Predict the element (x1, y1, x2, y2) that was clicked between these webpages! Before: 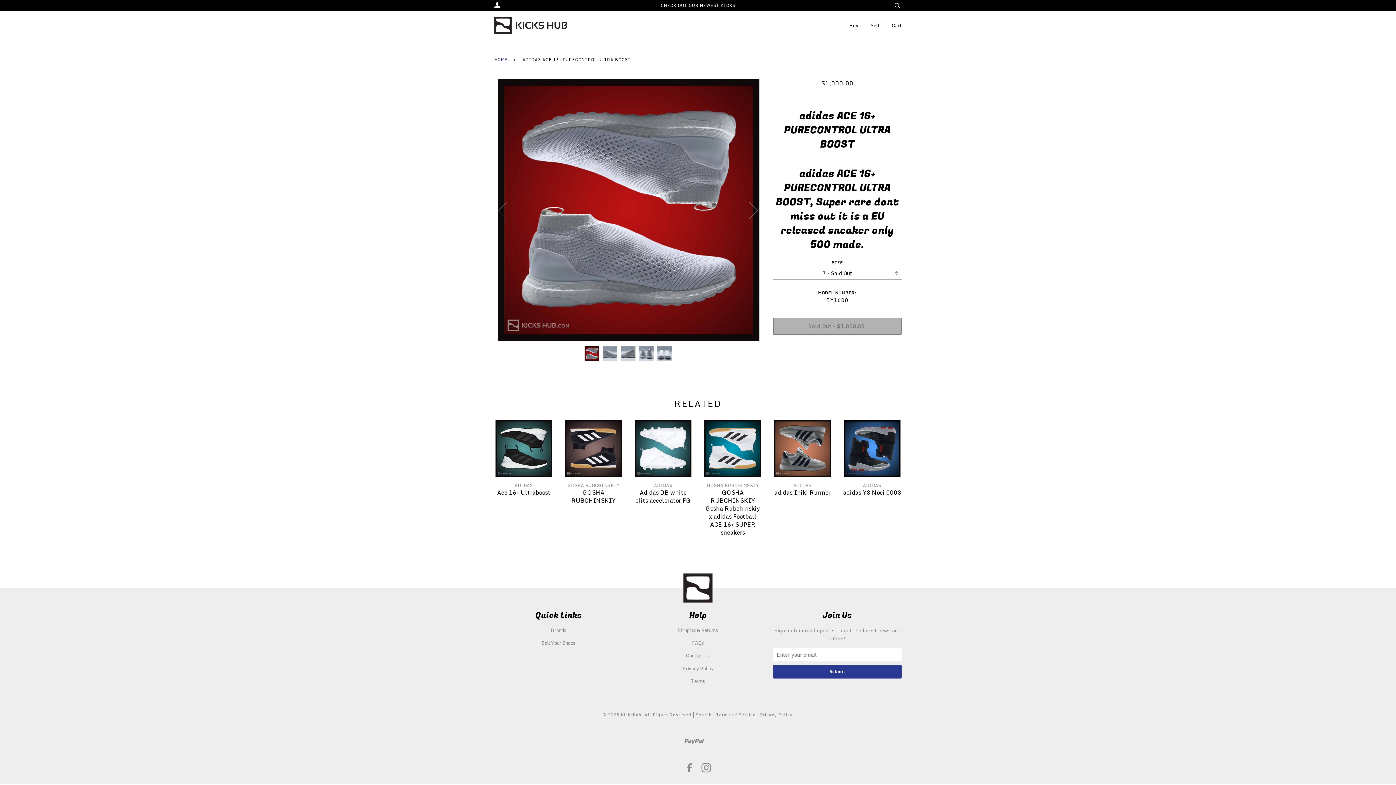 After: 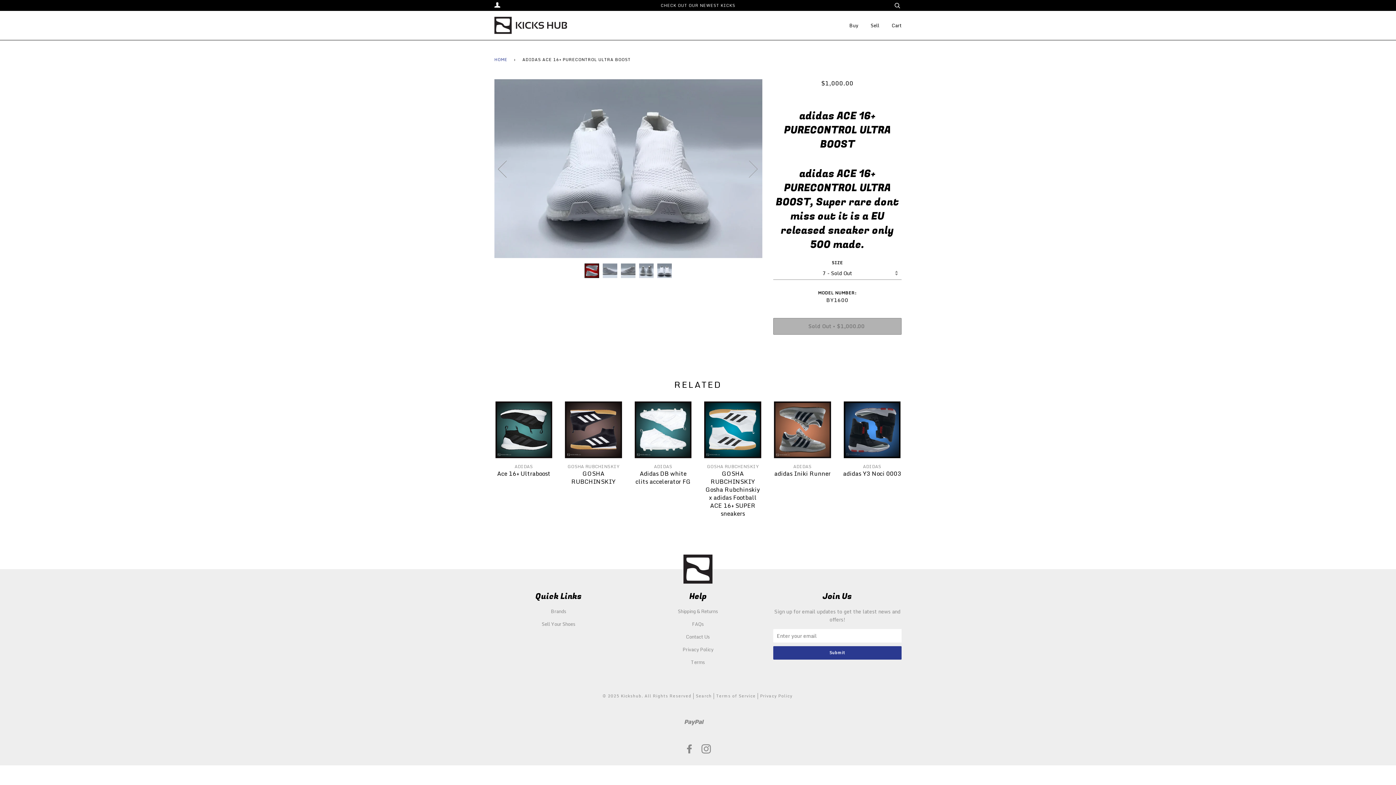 Action: bbox: (494, 165, 519, 255) label: Previous